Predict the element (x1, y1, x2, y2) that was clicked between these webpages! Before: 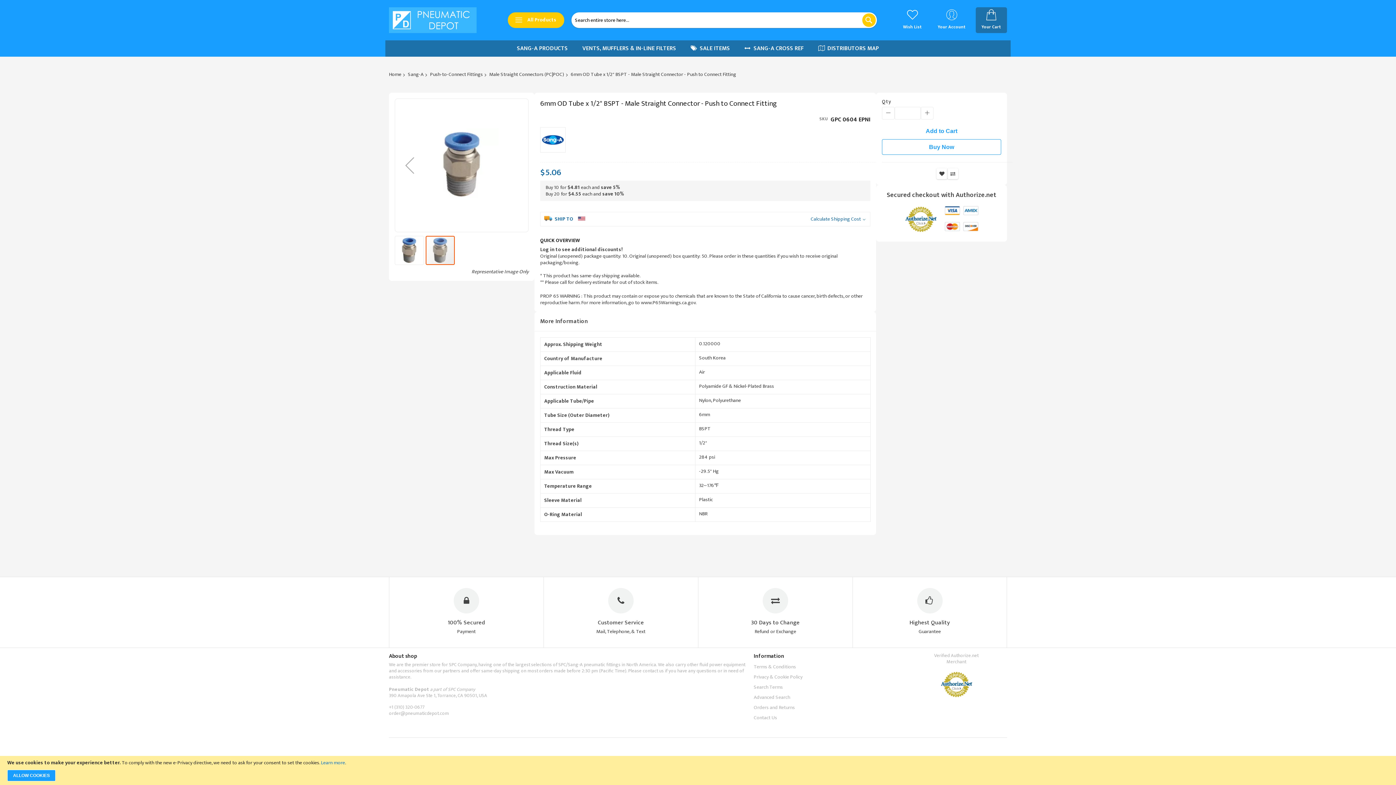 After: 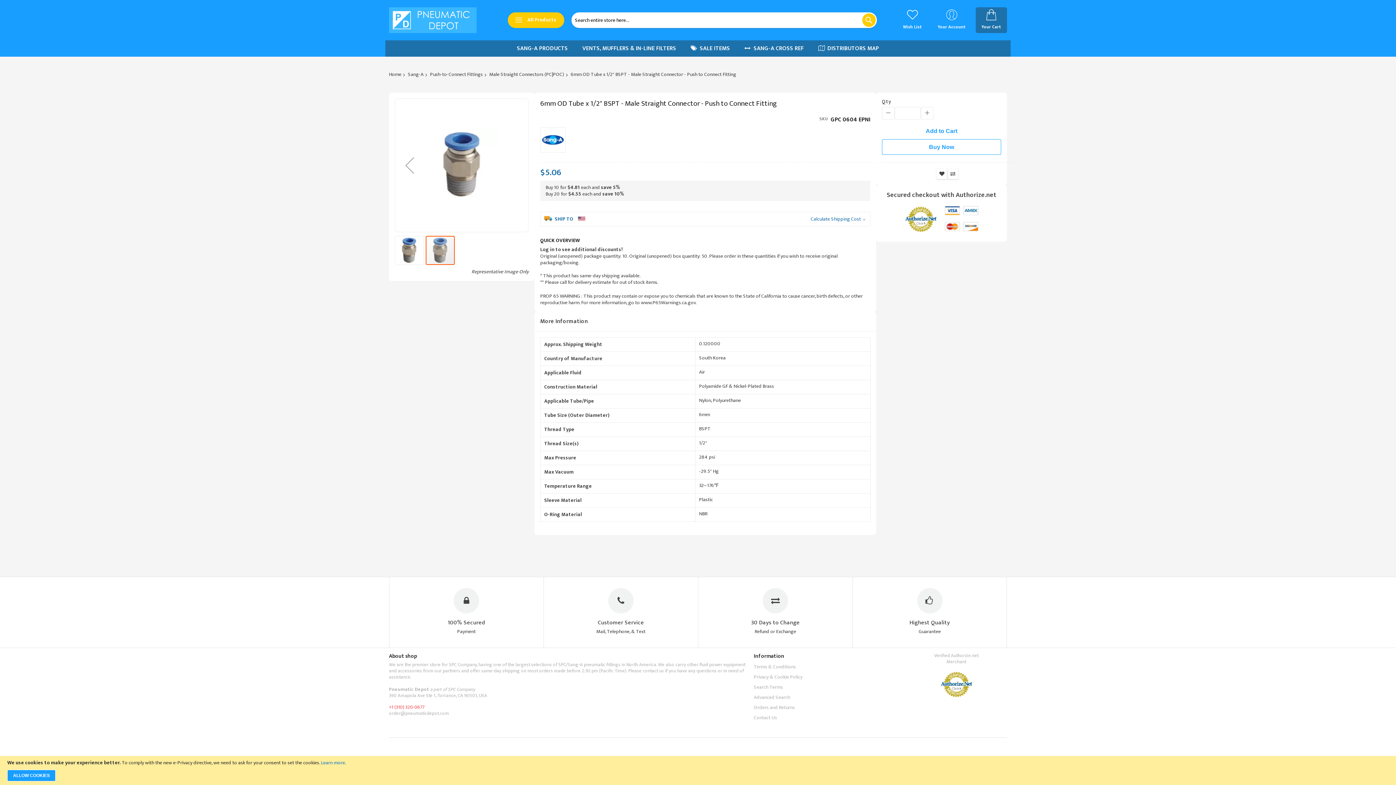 Action: label: +1 (310) 320-0677 bbox: (389, 703, 424, 711)